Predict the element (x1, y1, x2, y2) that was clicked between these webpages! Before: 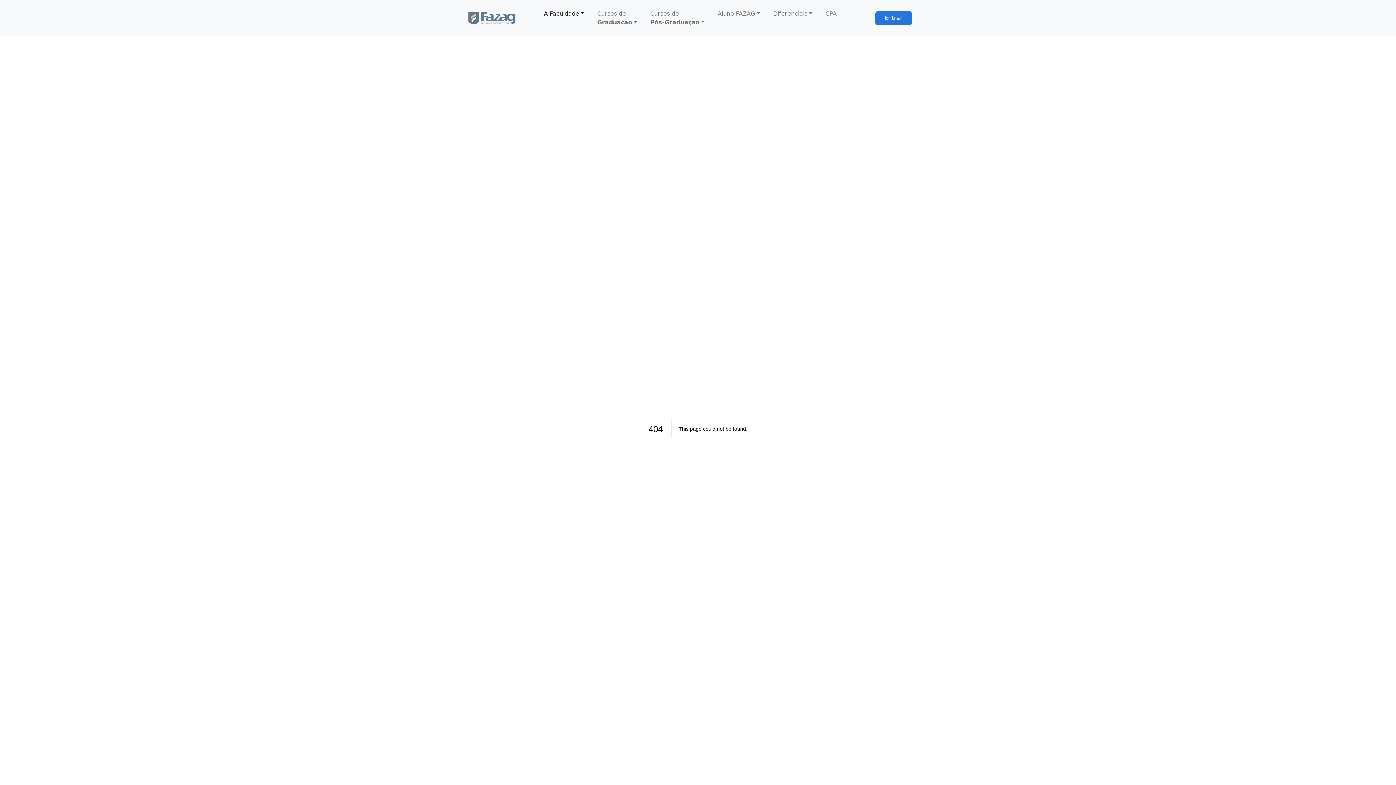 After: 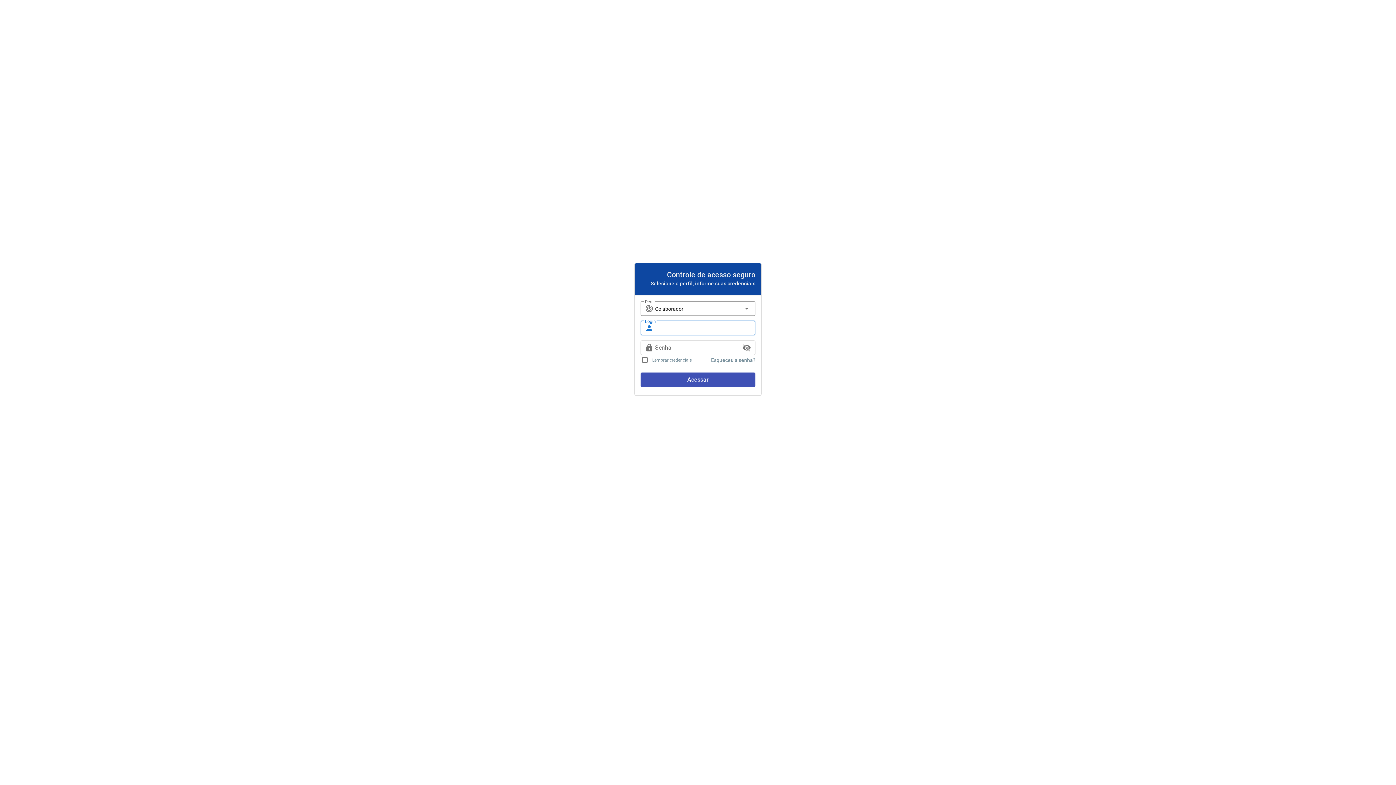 Action: label: Entrar bbox: (875, 9, 911, 26)